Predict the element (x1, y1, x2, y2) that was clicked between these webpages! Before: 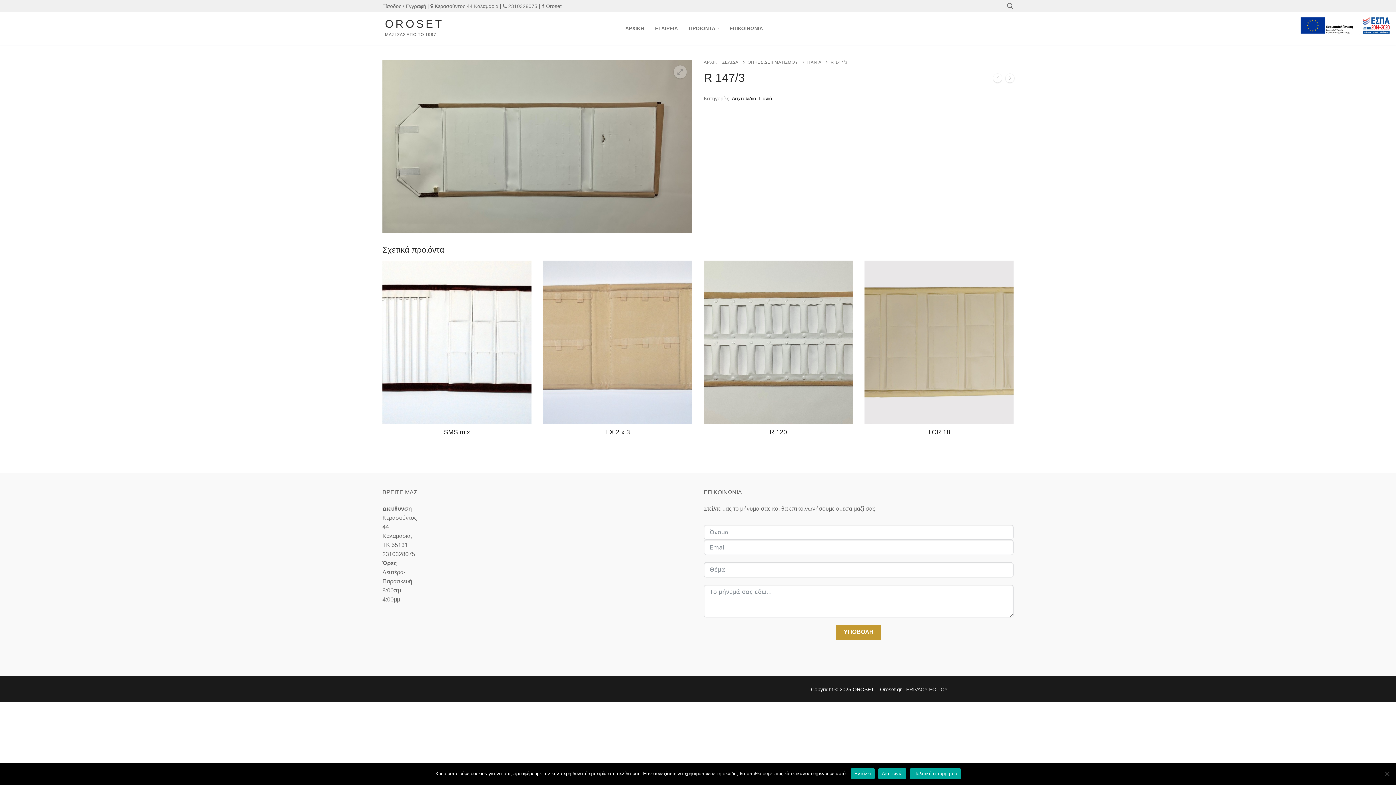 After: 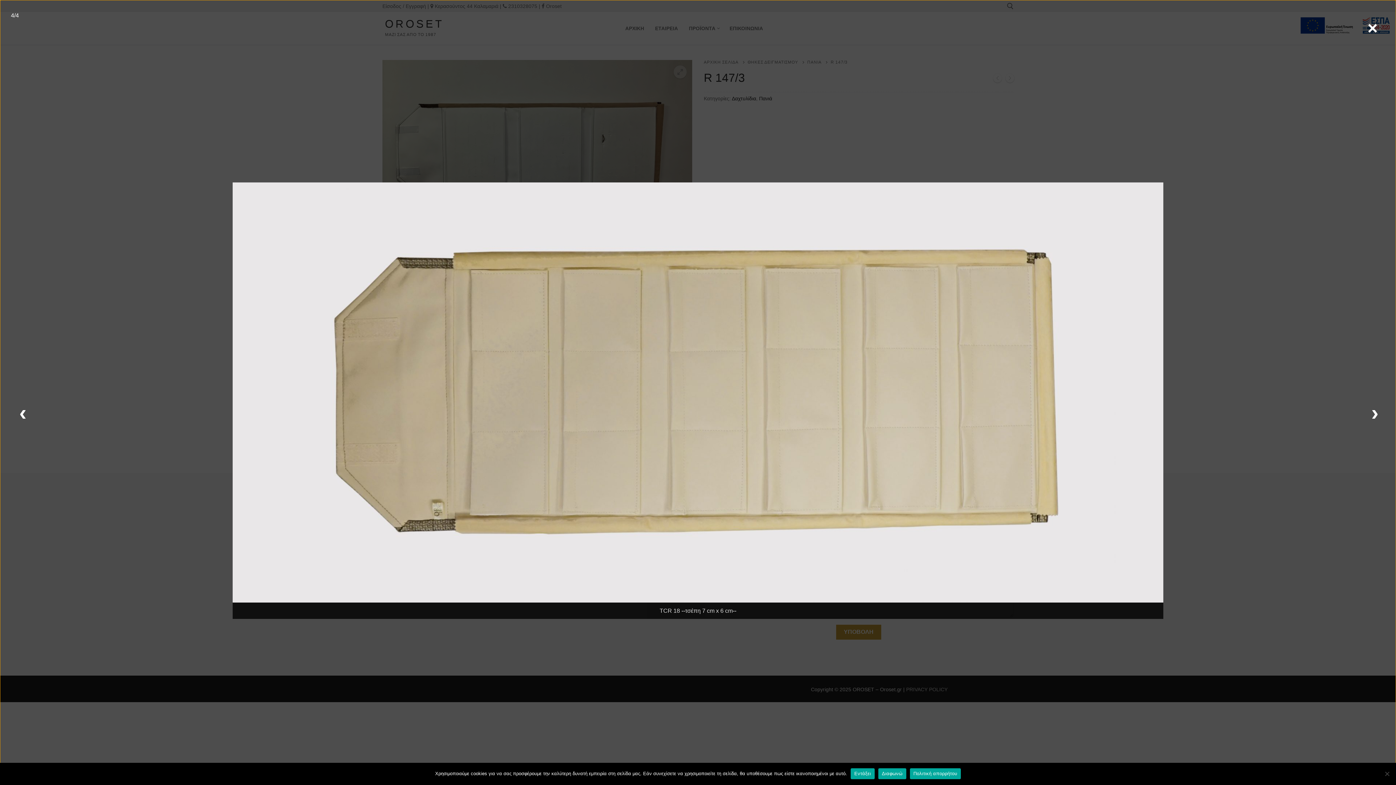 Action: bbox: (864, 260, 1013, 424)